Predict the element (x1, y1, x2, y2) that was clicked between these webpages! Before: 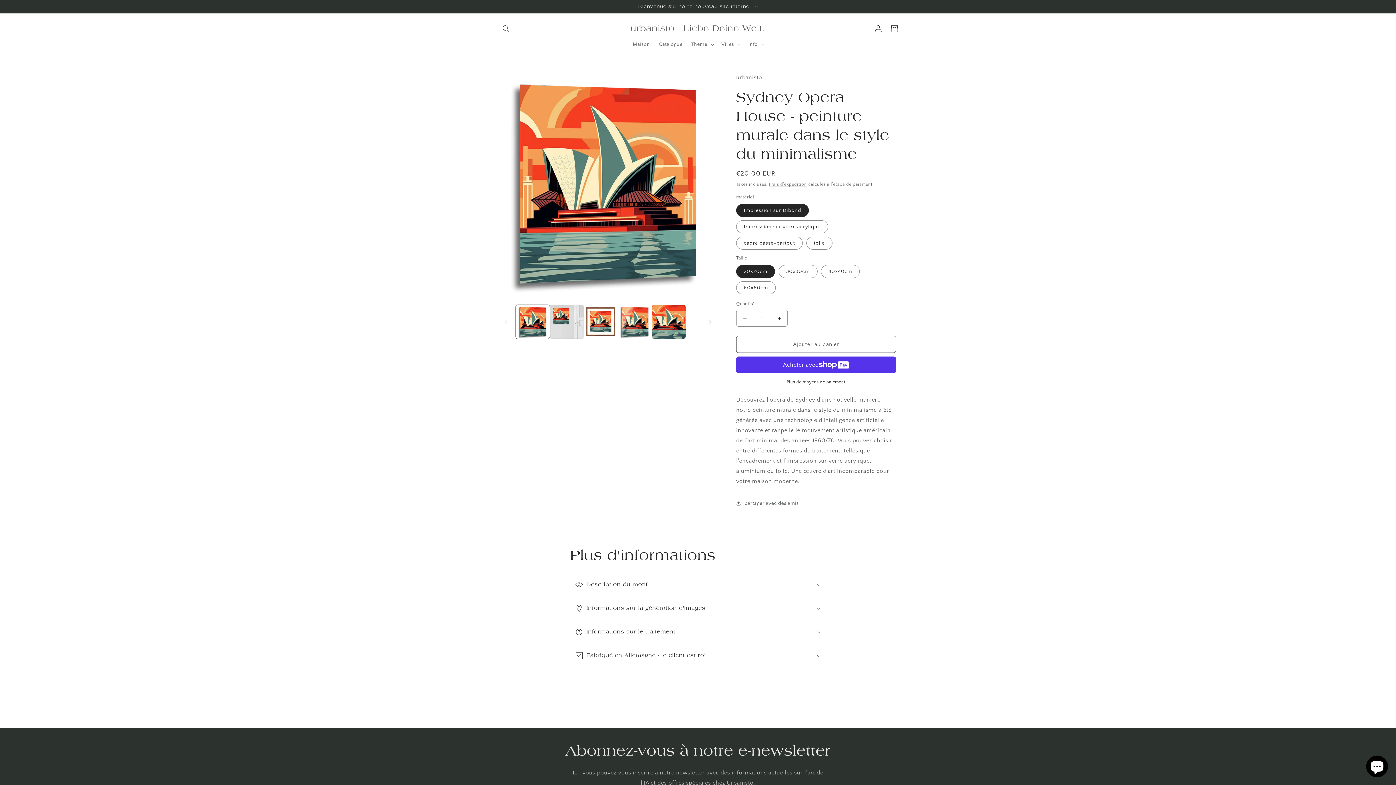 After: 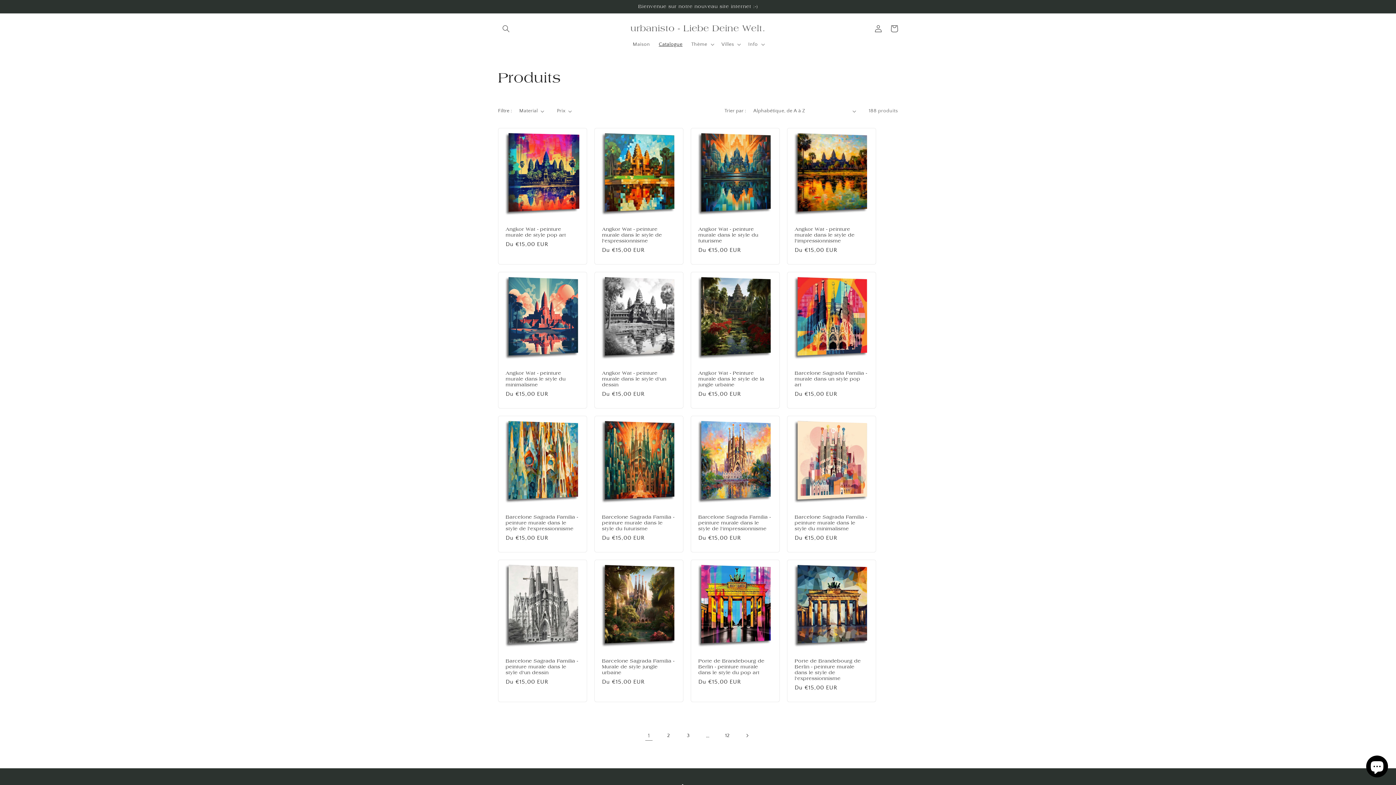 Action: bbox: (654, 36, 687, 52) label: Catalogue